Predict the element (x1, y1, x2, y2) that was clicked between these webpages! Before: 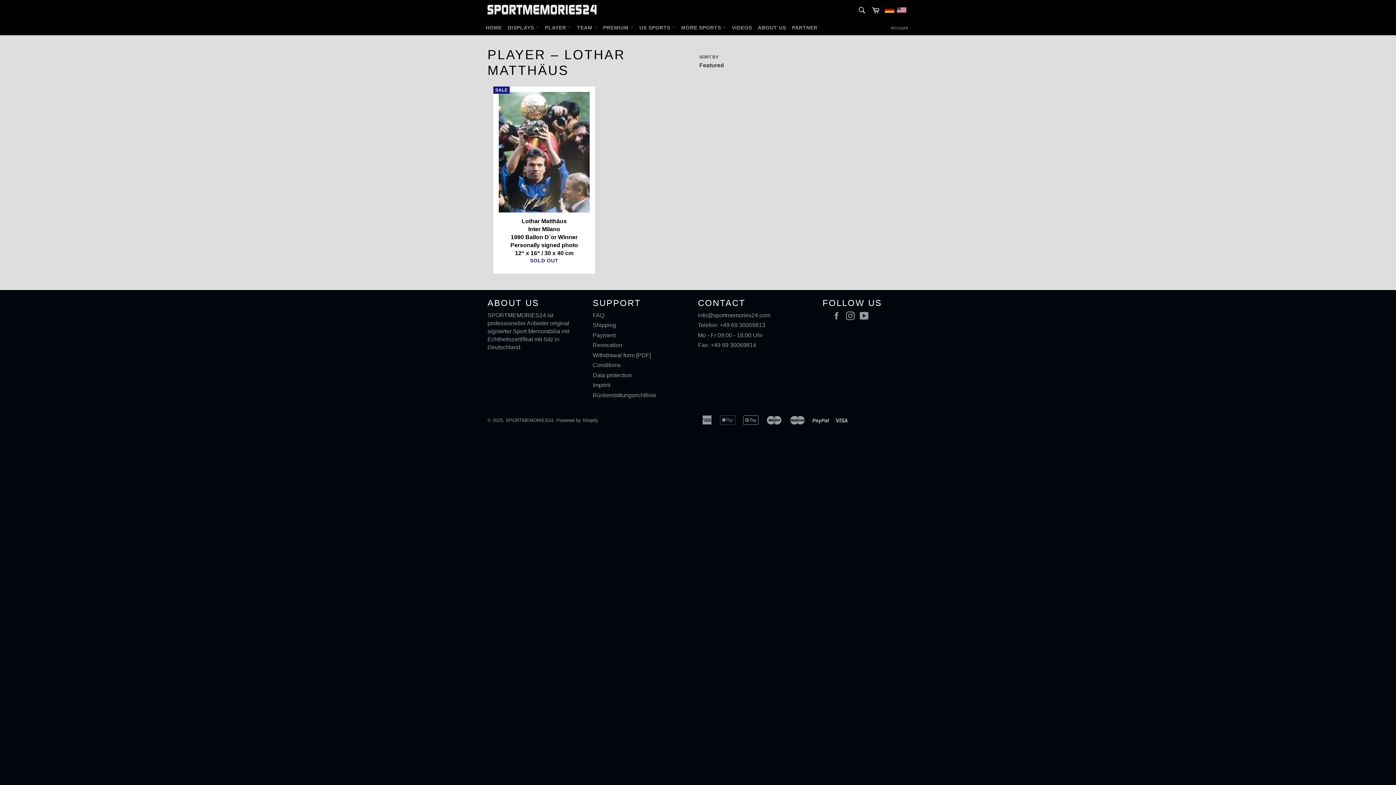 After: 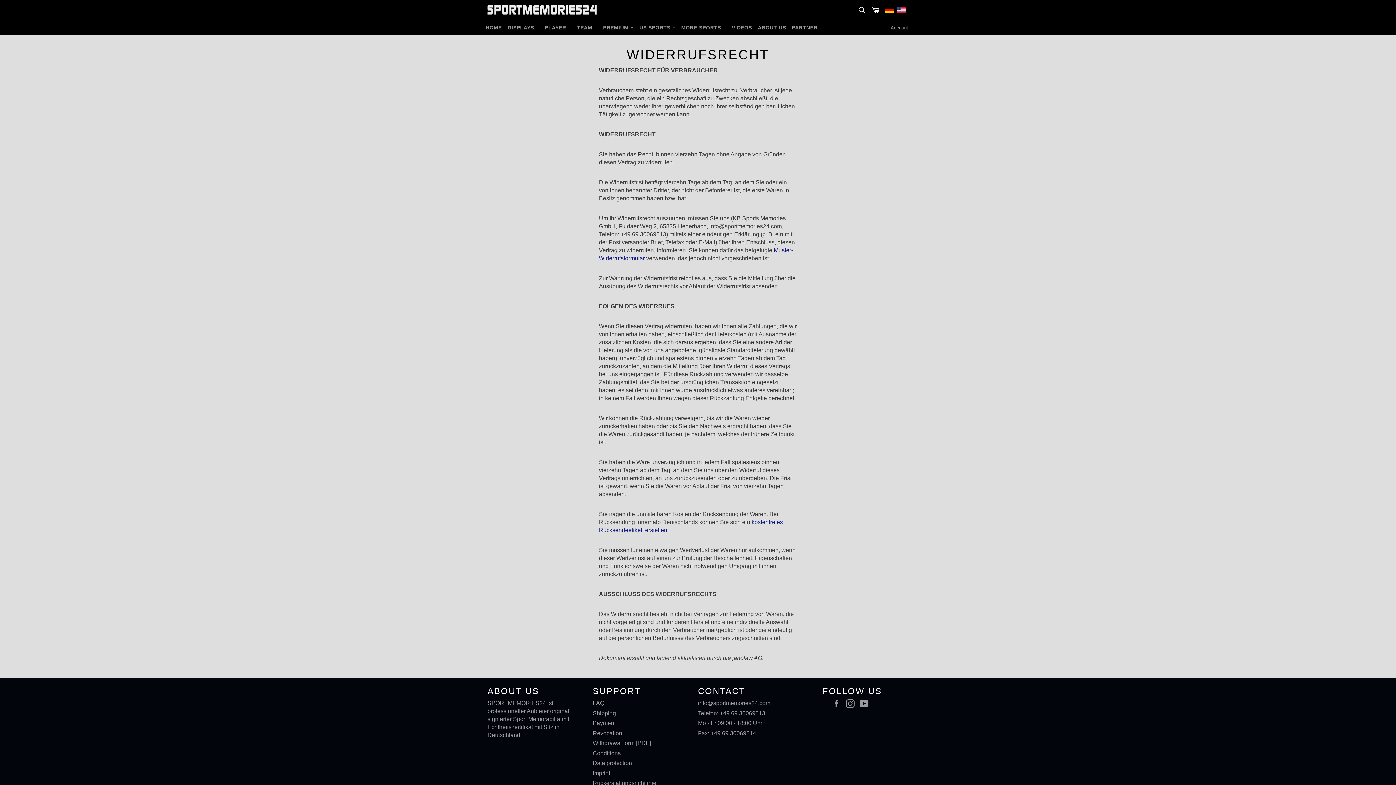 Action: label: Rückerstattungsrichtlinie bbox: (592, 392, 656, 398)